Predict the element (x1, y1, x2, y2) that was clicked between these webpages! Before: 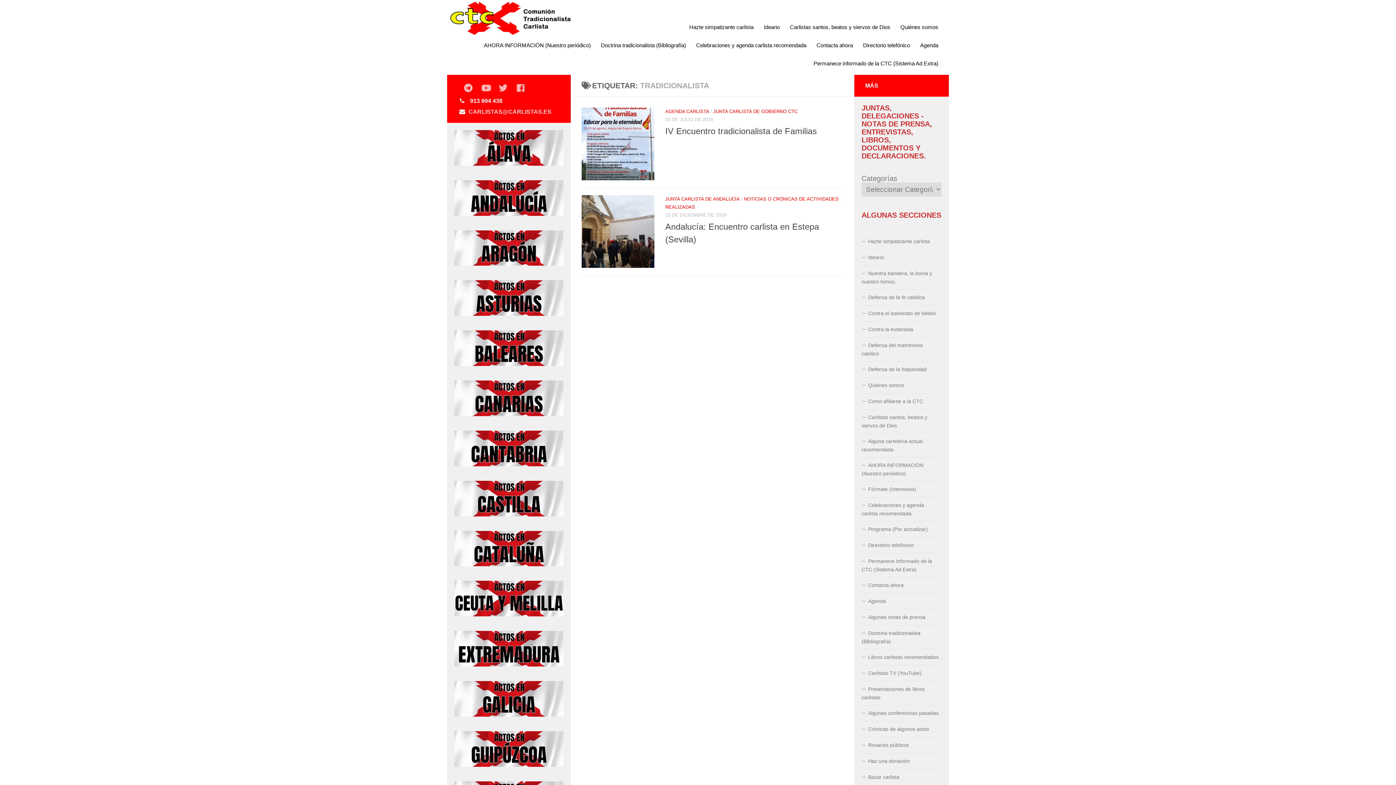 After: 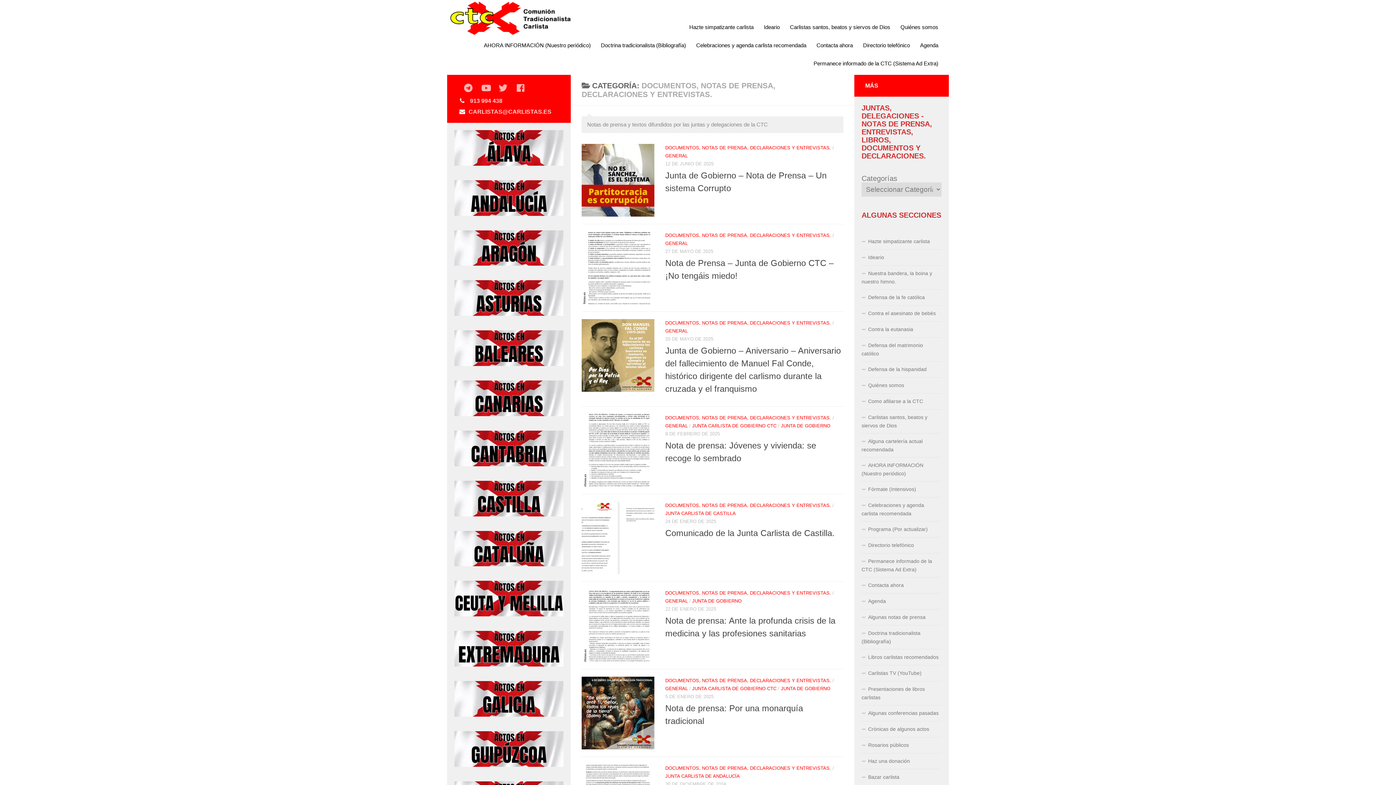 Action: label: Algunas notas de prensa bbox: (861, 609, 941, 625)